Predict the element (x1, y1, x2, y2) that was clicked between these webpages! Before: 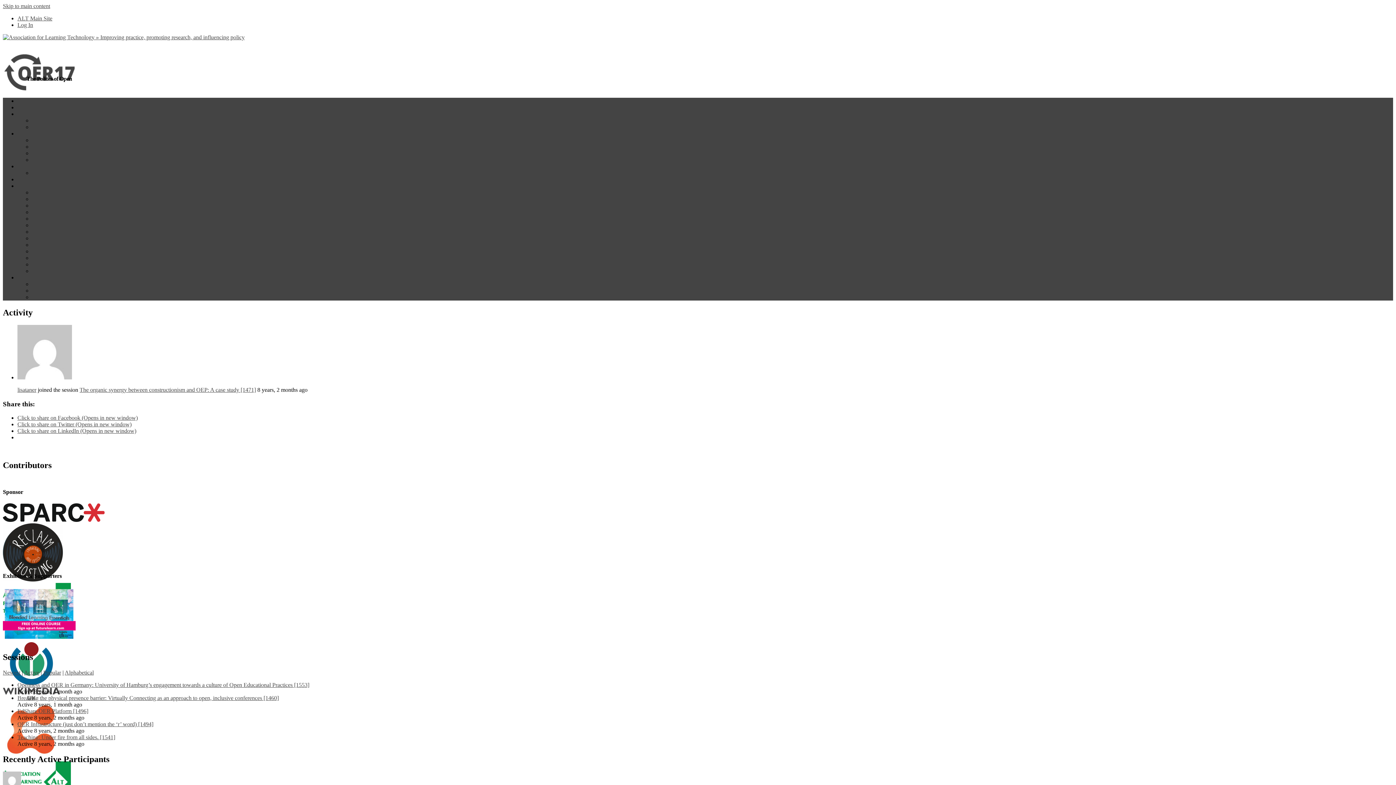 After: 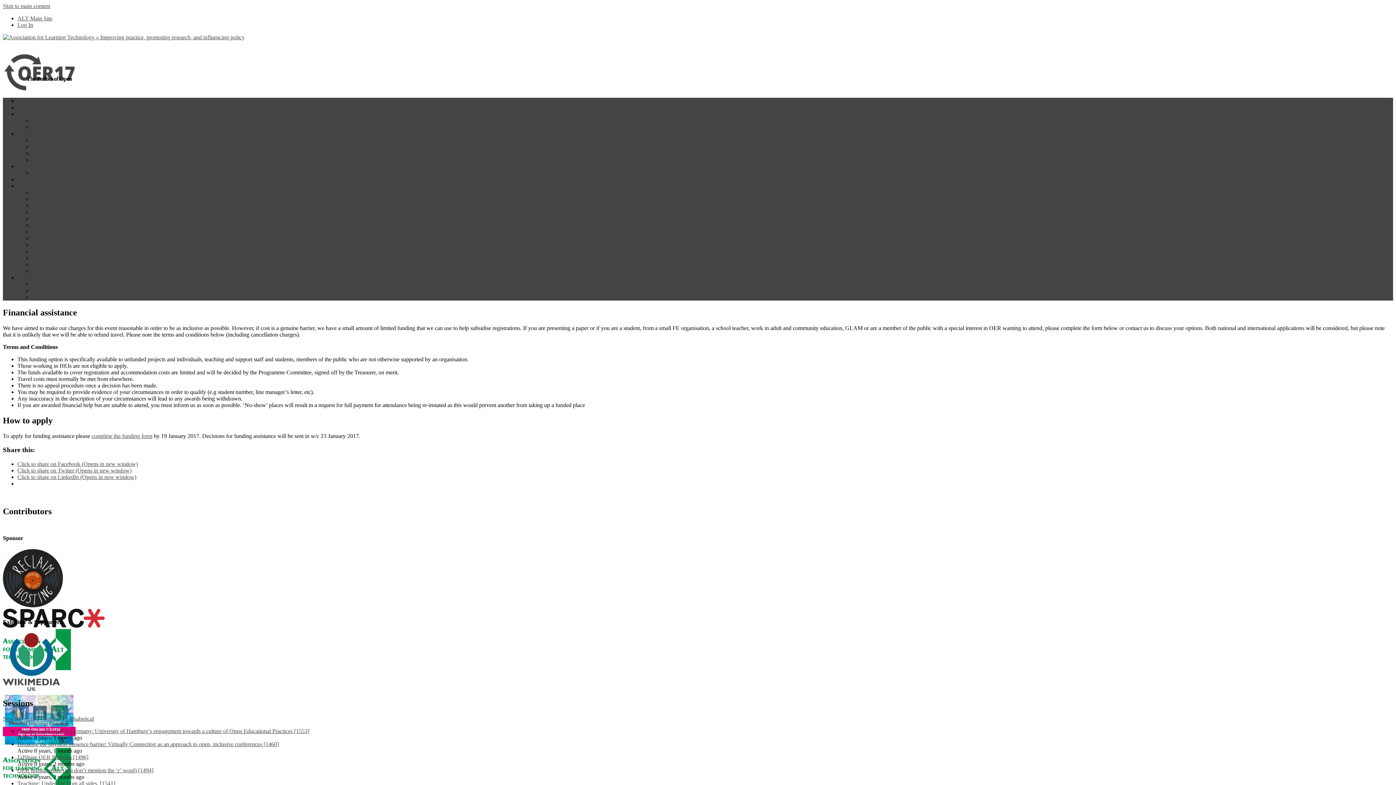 Action: label: Financial assistance bbox: (32, 235, 77, 241)